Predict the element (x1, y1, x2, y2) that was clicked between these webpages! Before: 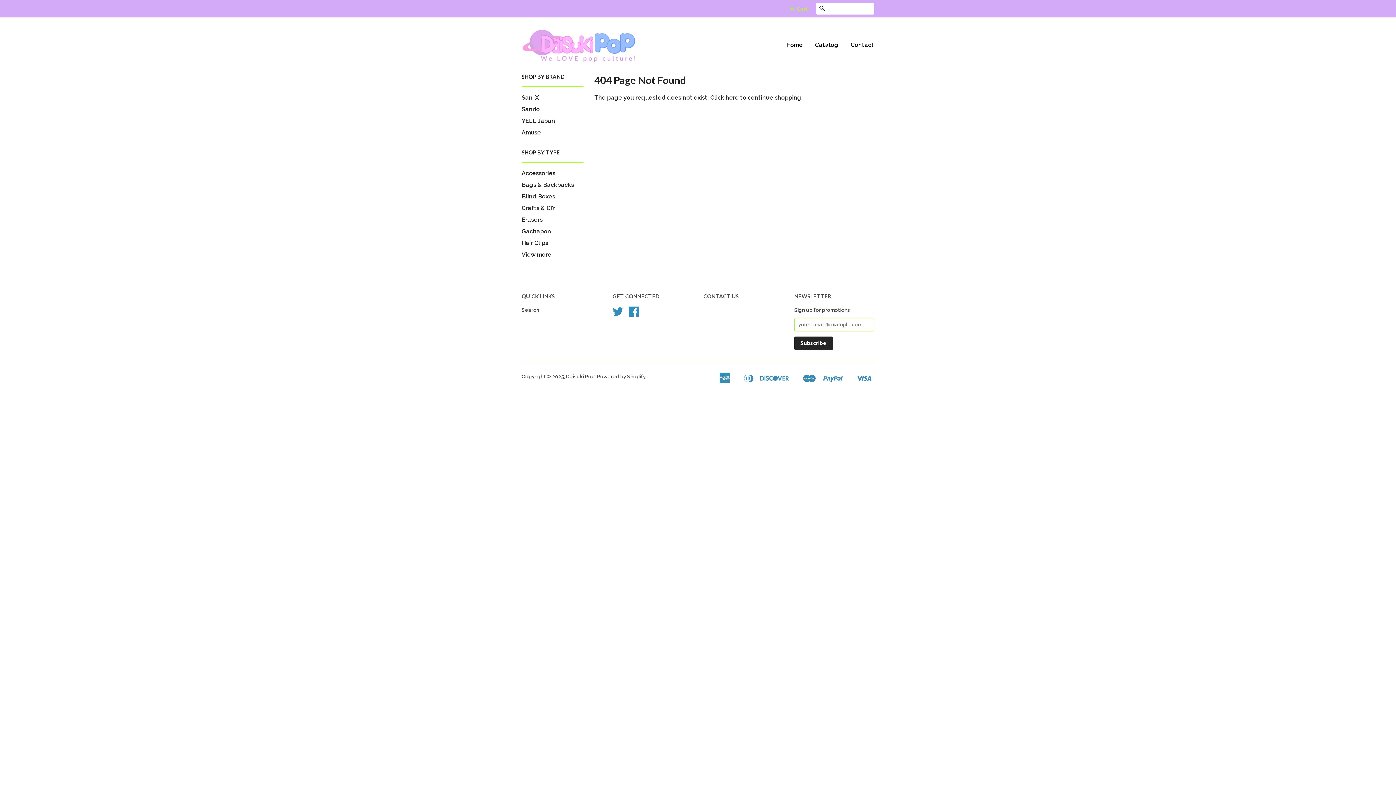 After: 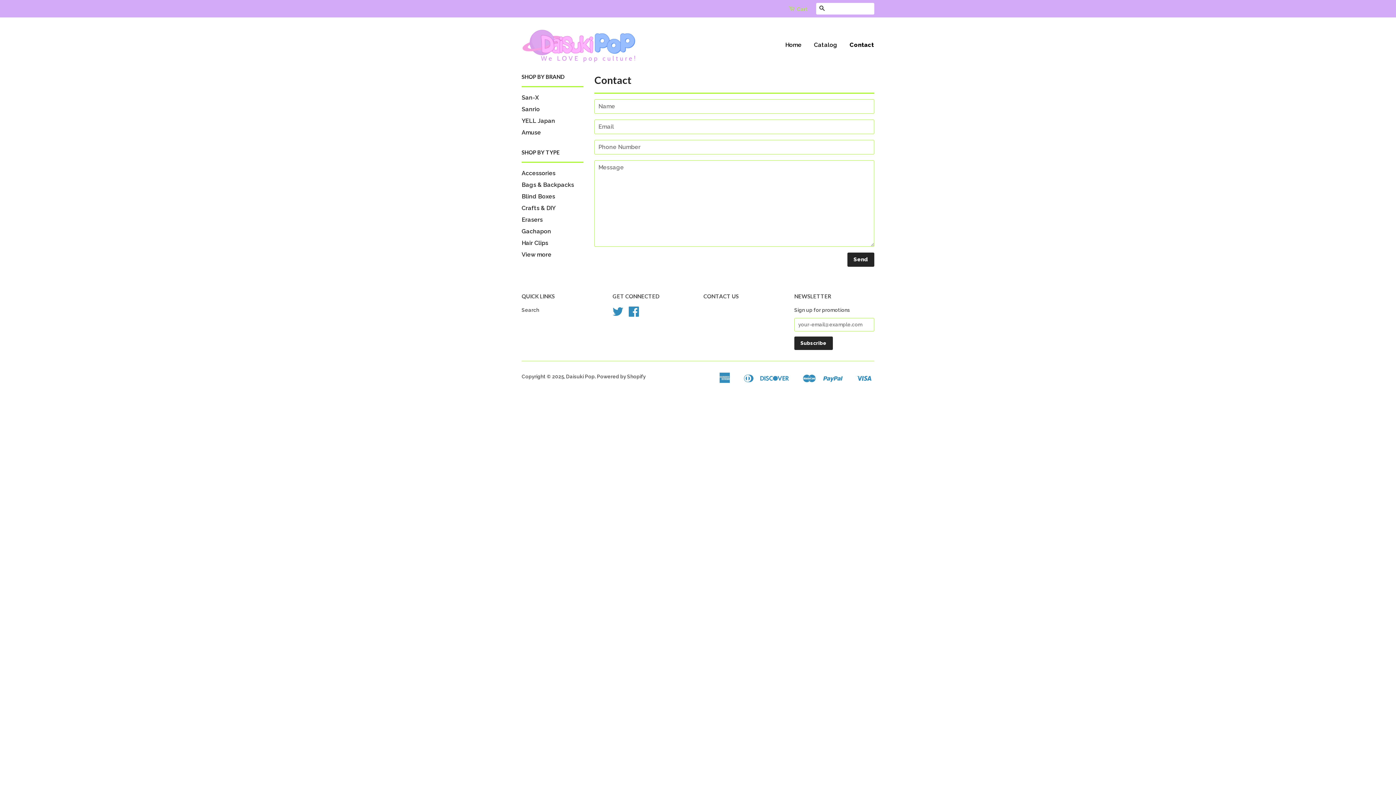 Action: label: Contact bbox: (845, 34, 874, 55)